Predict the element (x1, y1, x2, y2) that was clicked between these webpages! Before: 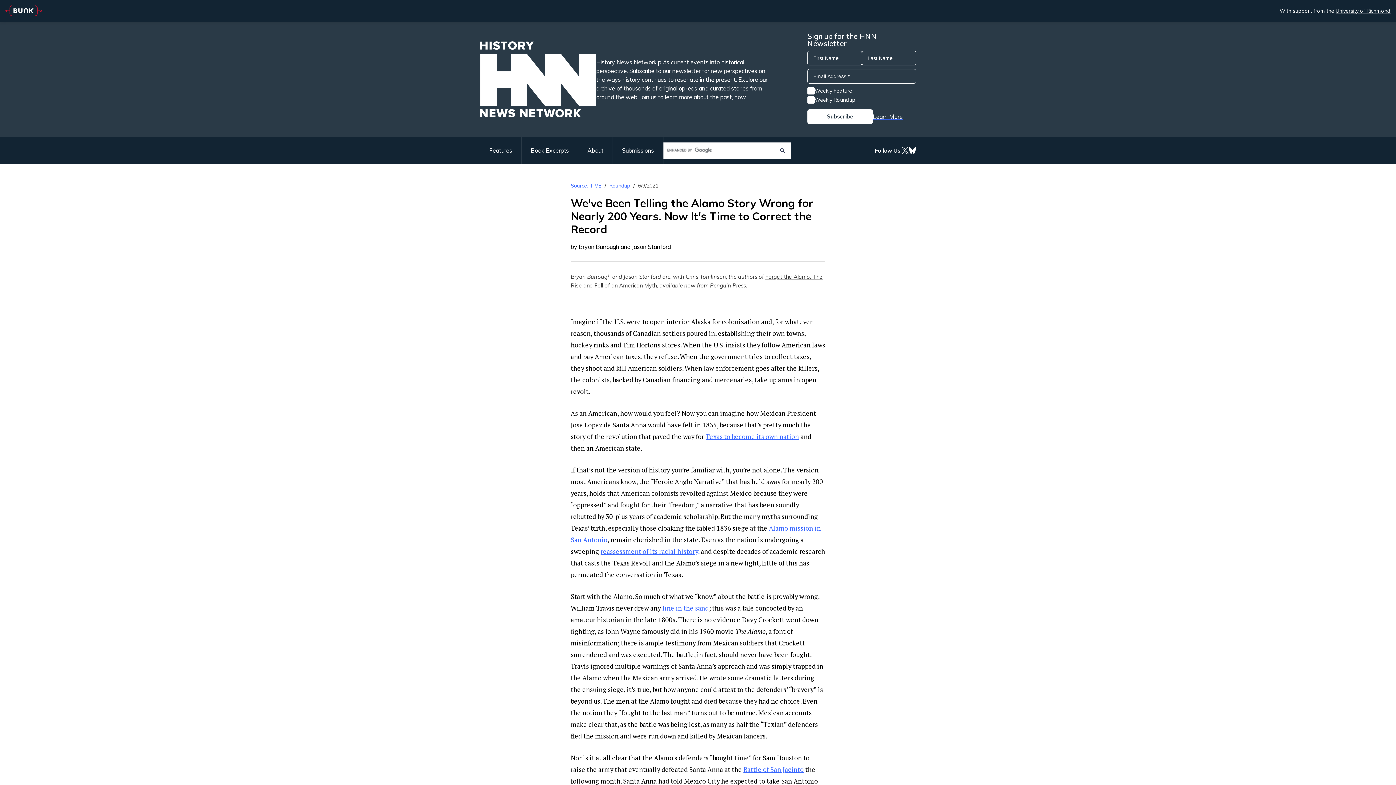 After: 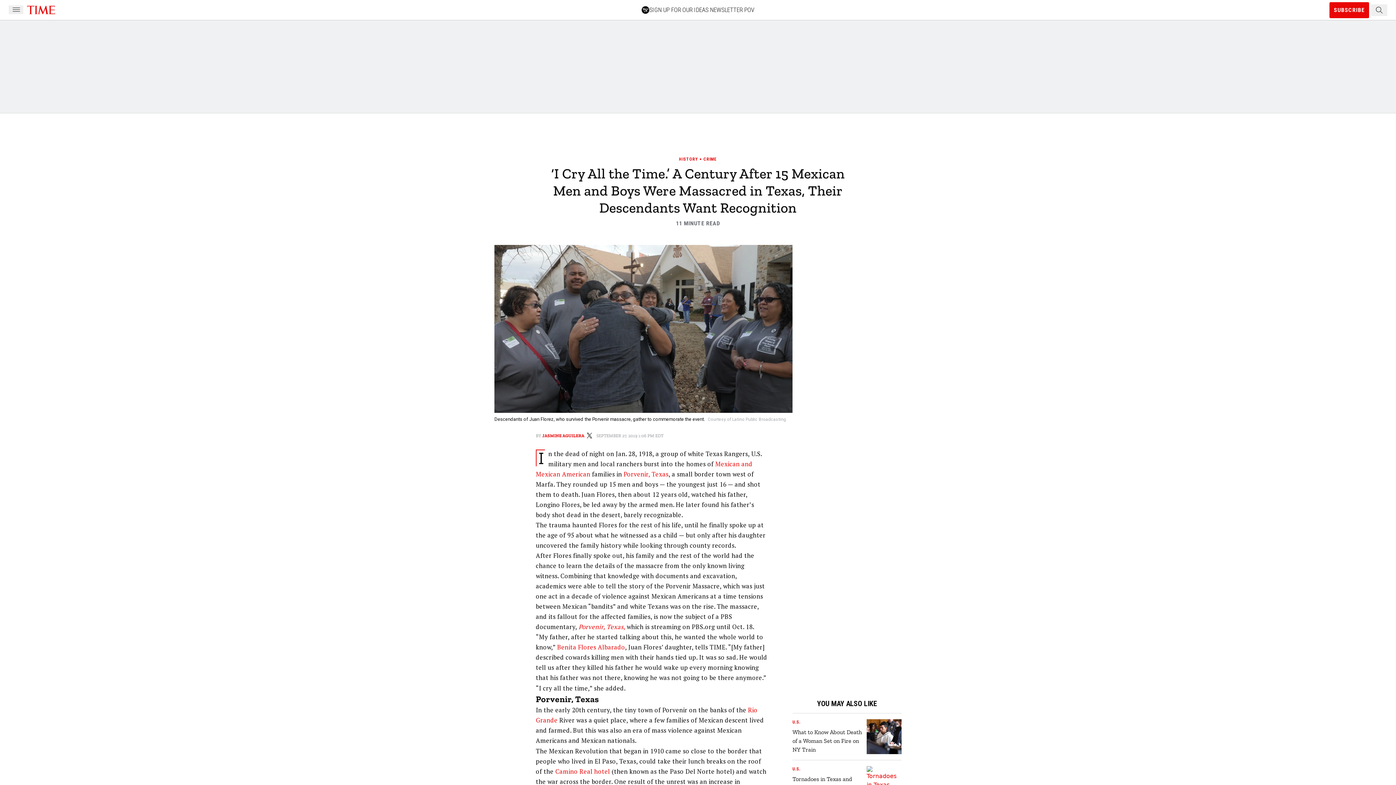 Action: label: reassessment of its racial history, bbox: (600, 547, 699, 556)